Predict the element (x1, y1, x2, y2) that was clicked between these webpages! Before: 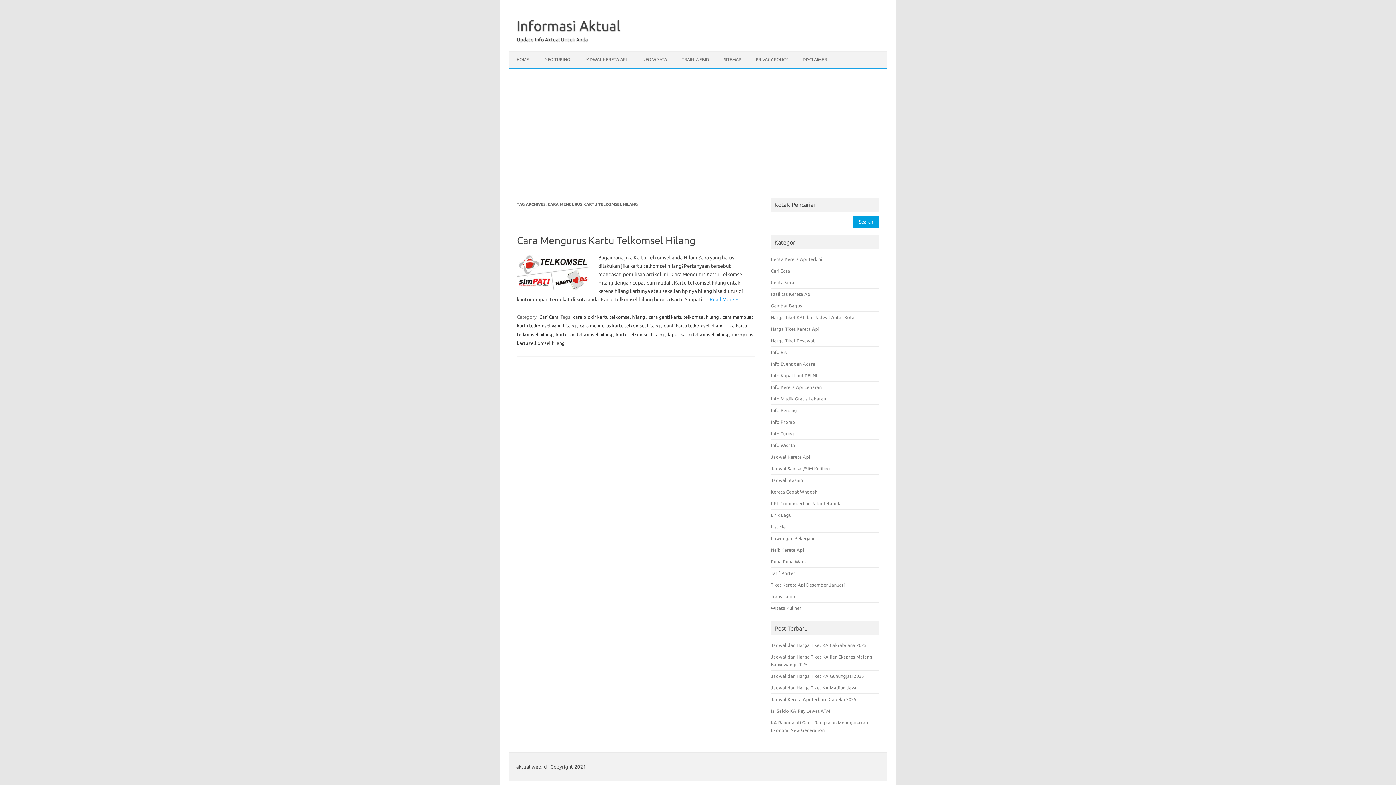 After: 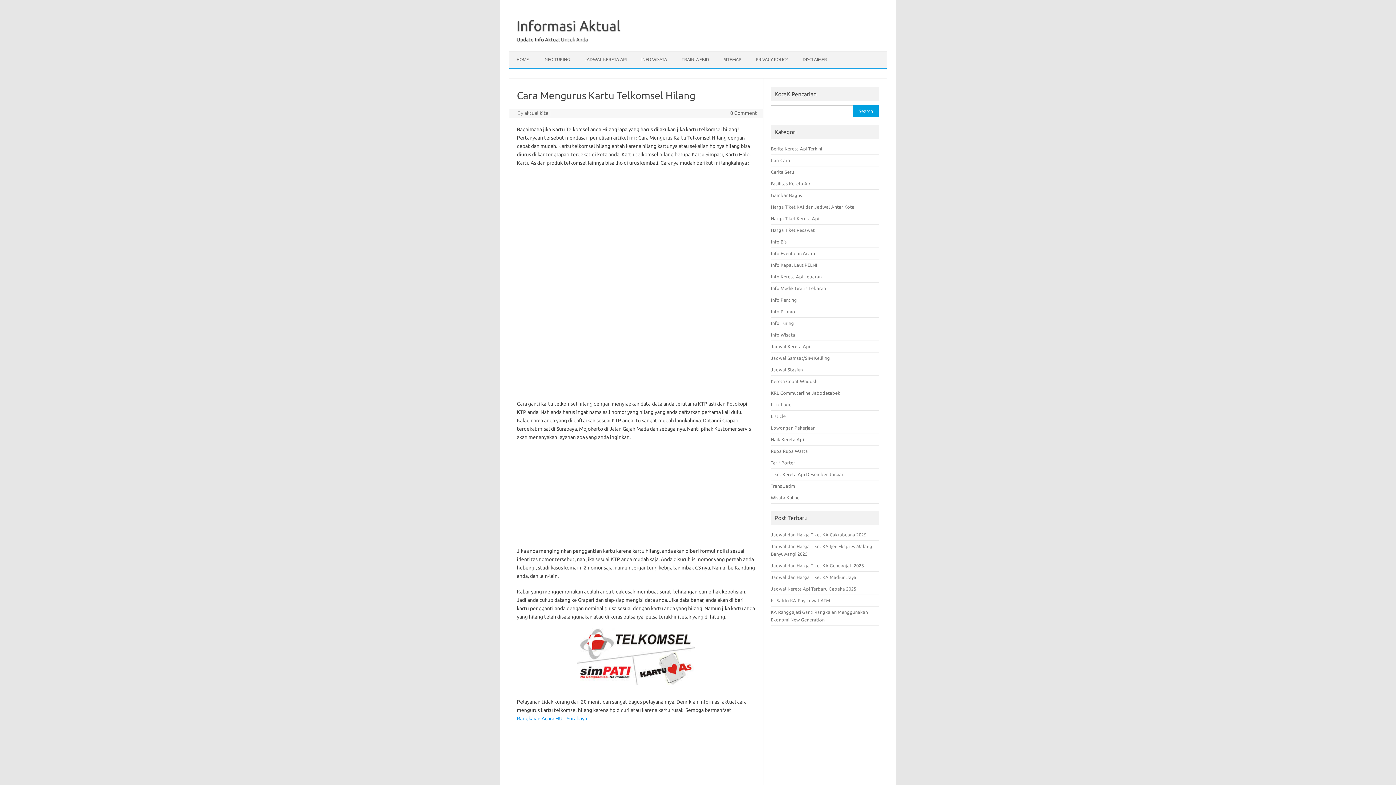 Action: label: Cara Mengurus Kartu Telkomsel Hilang bbox: (517, 234, 695, 246)